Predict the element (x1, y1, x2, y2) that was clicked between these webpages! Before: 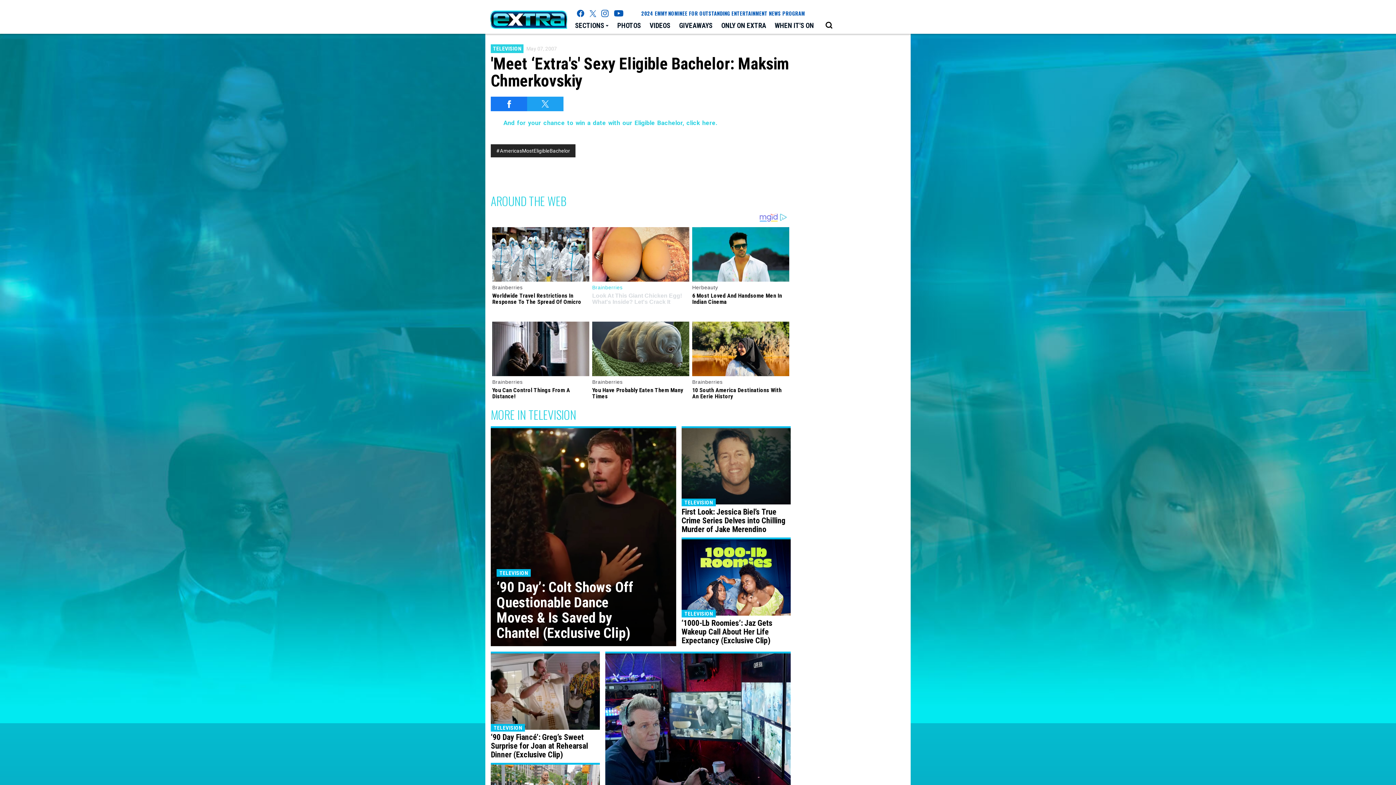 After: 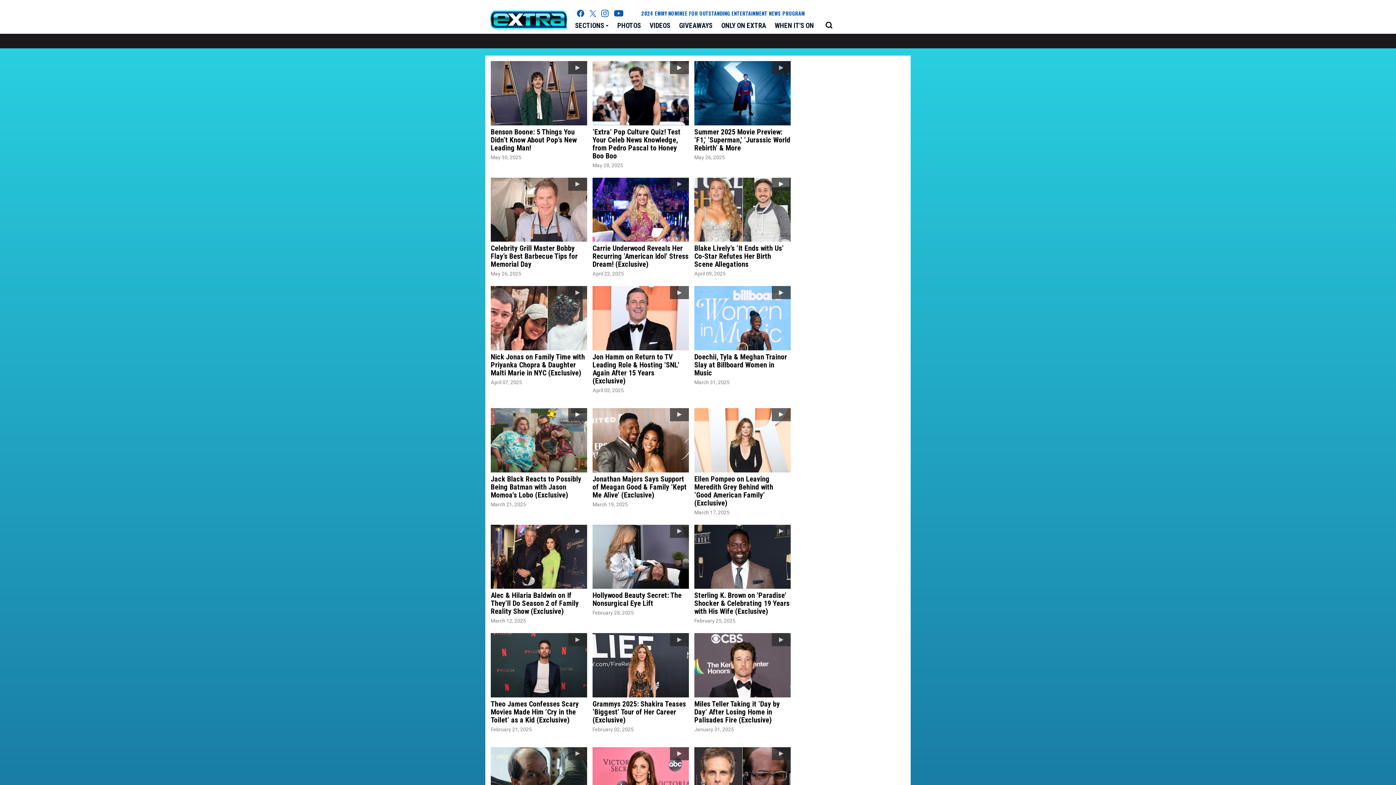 Action: label: VIDEOS bbox: (645, 18, 674, 33)